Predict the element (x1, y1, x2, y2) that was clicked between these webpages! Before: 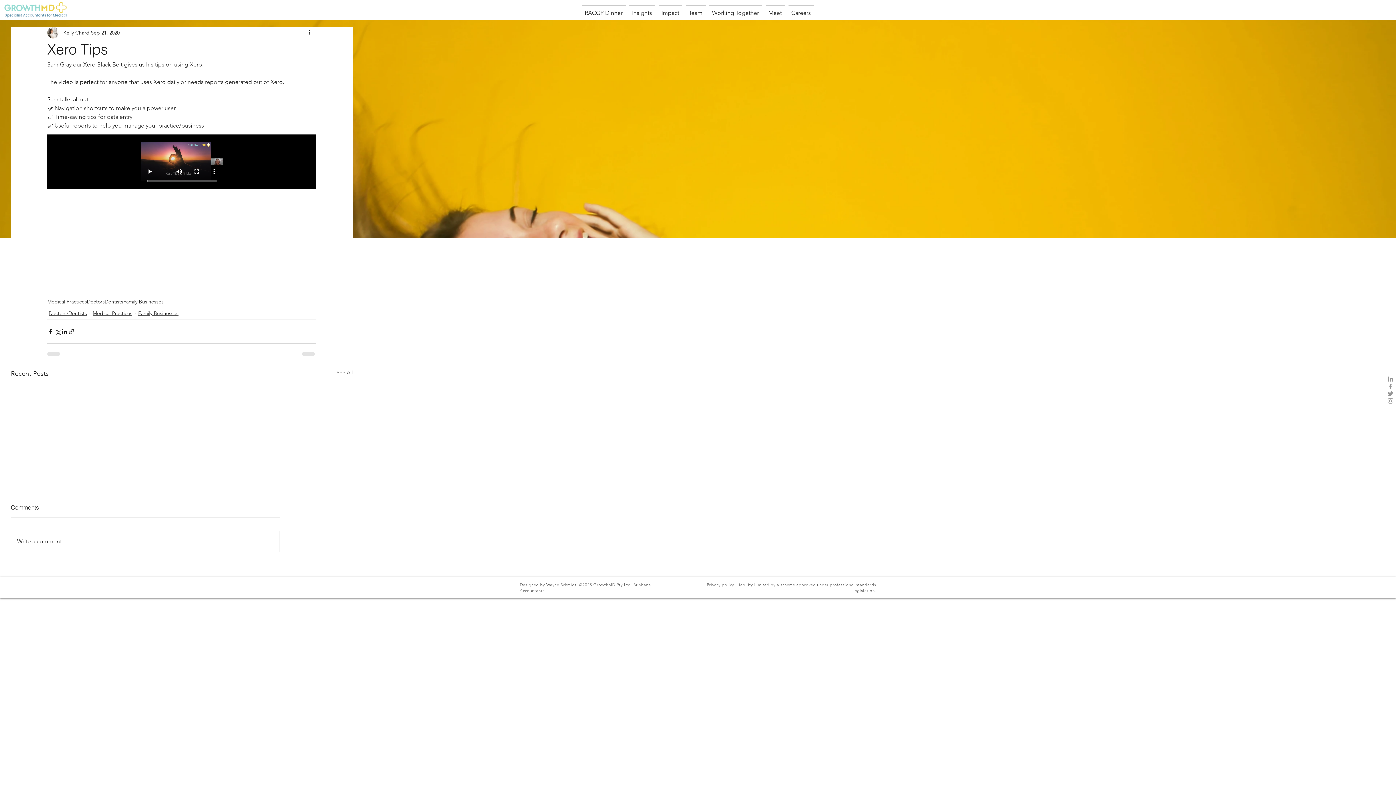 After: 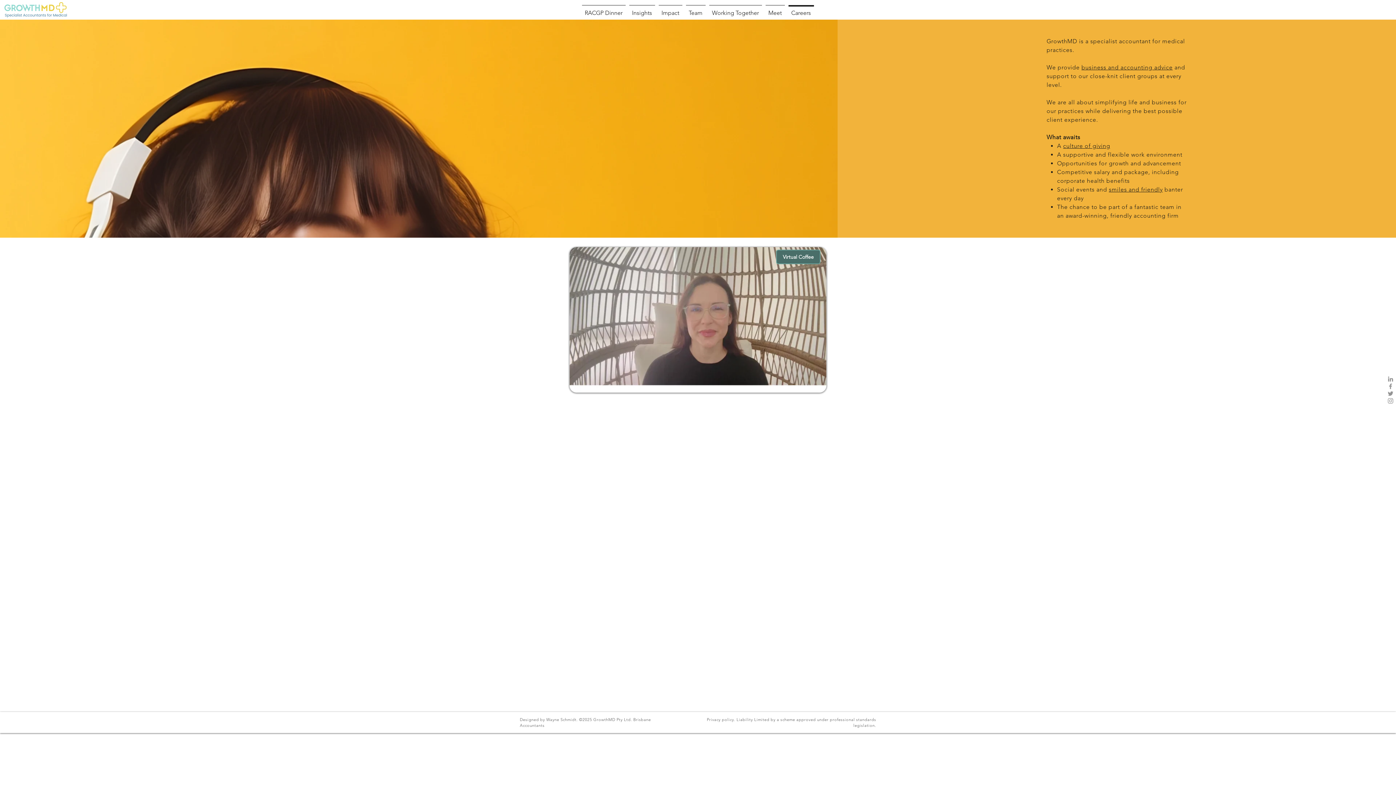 Action: label: Careers bbox: (786, 5, 815, 14)